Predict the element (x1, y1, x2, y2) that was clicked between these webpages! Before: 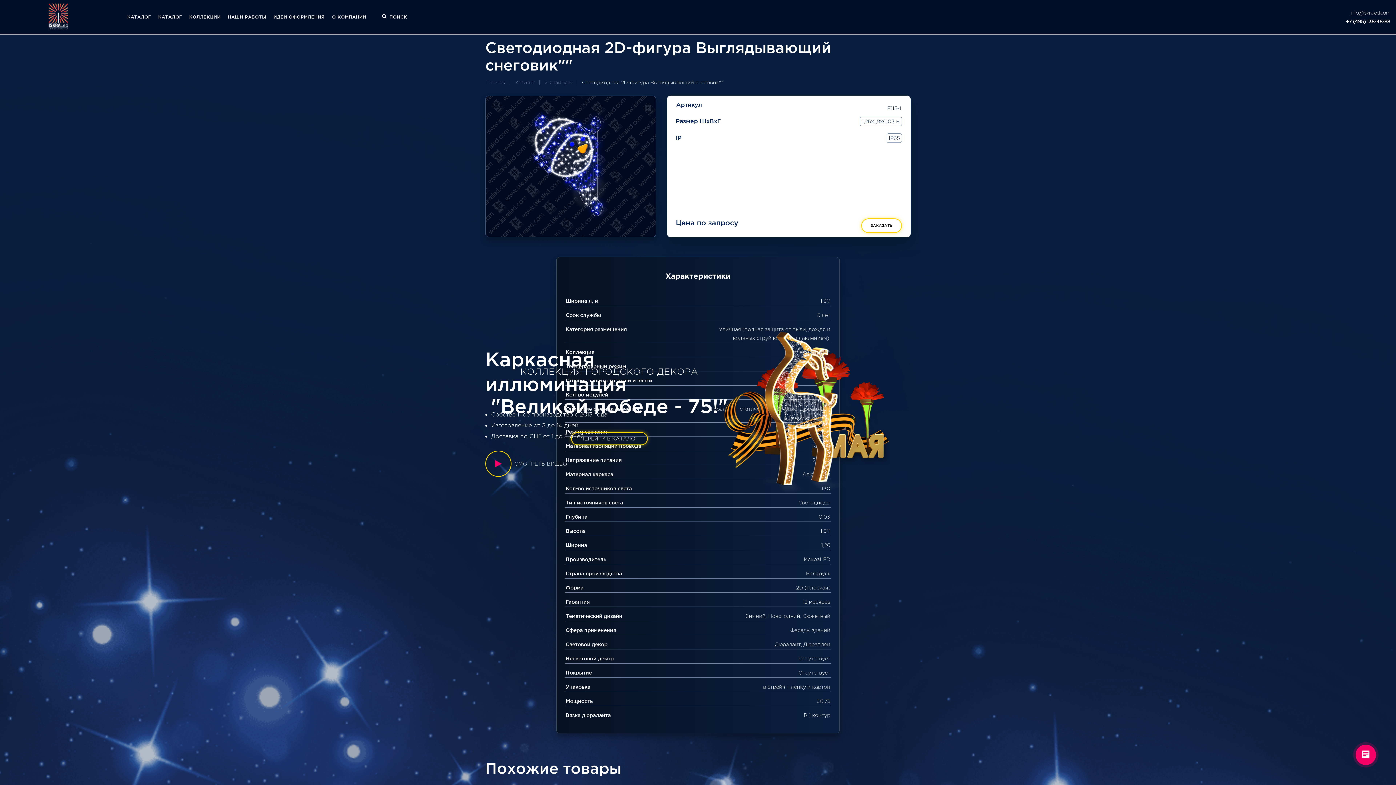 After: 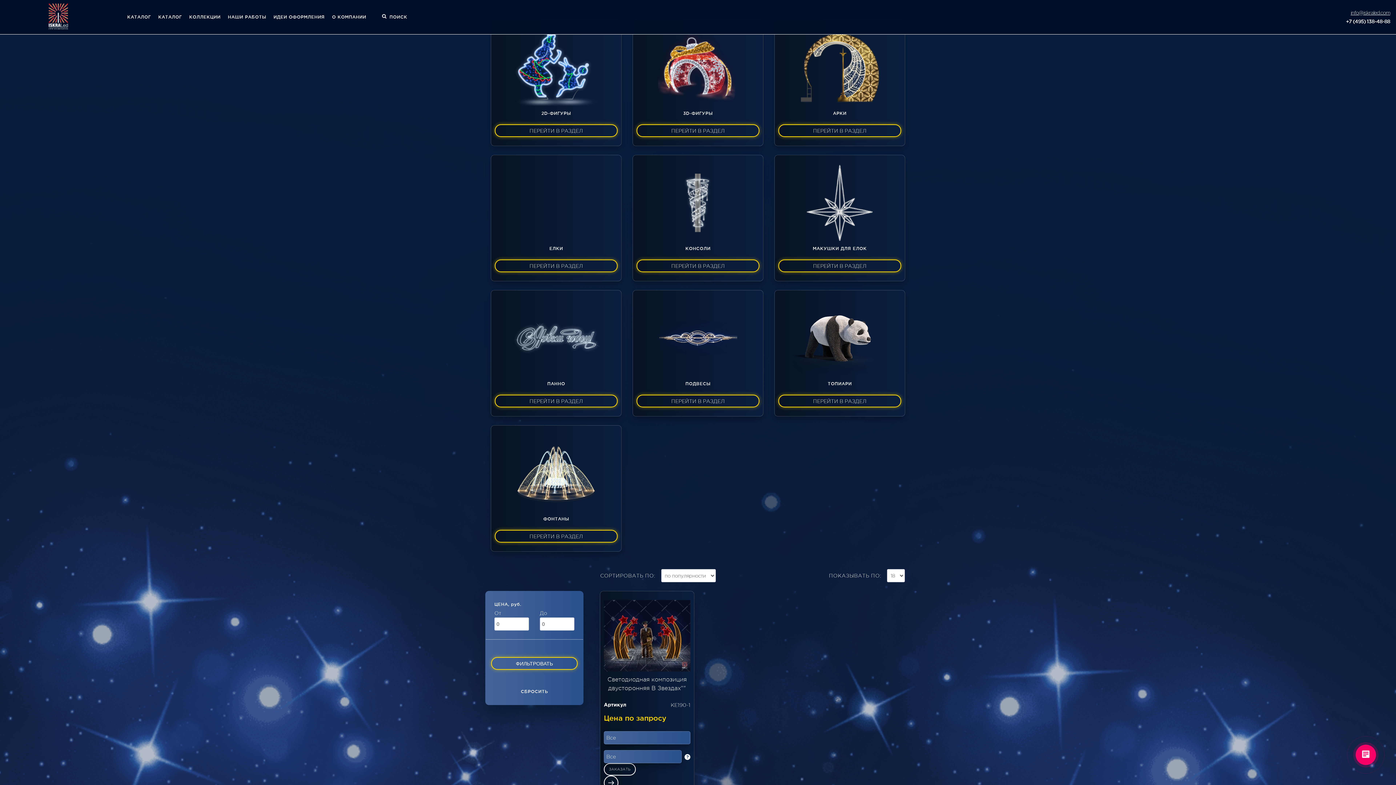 Action: label: КАТАЛОГ bbox: (127, 0, 150, 34)